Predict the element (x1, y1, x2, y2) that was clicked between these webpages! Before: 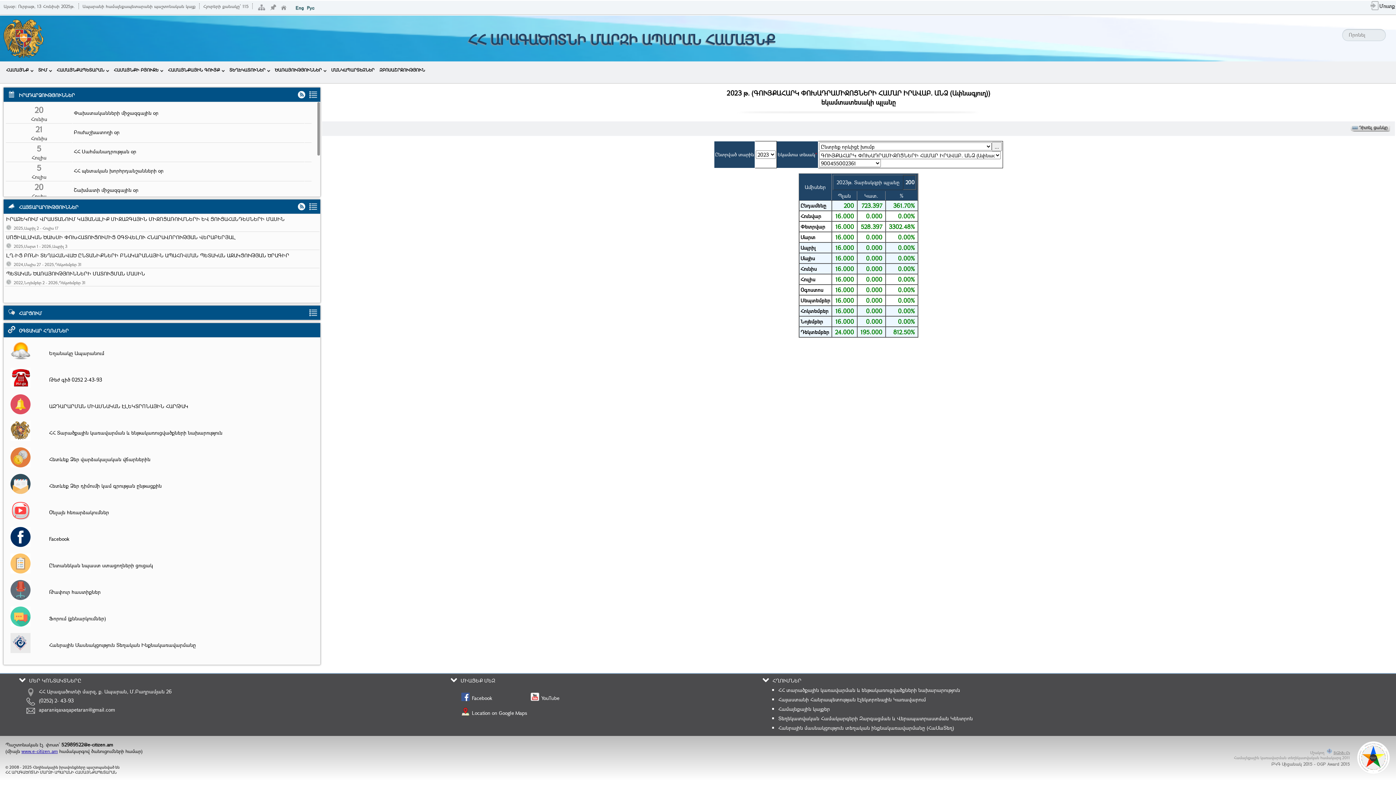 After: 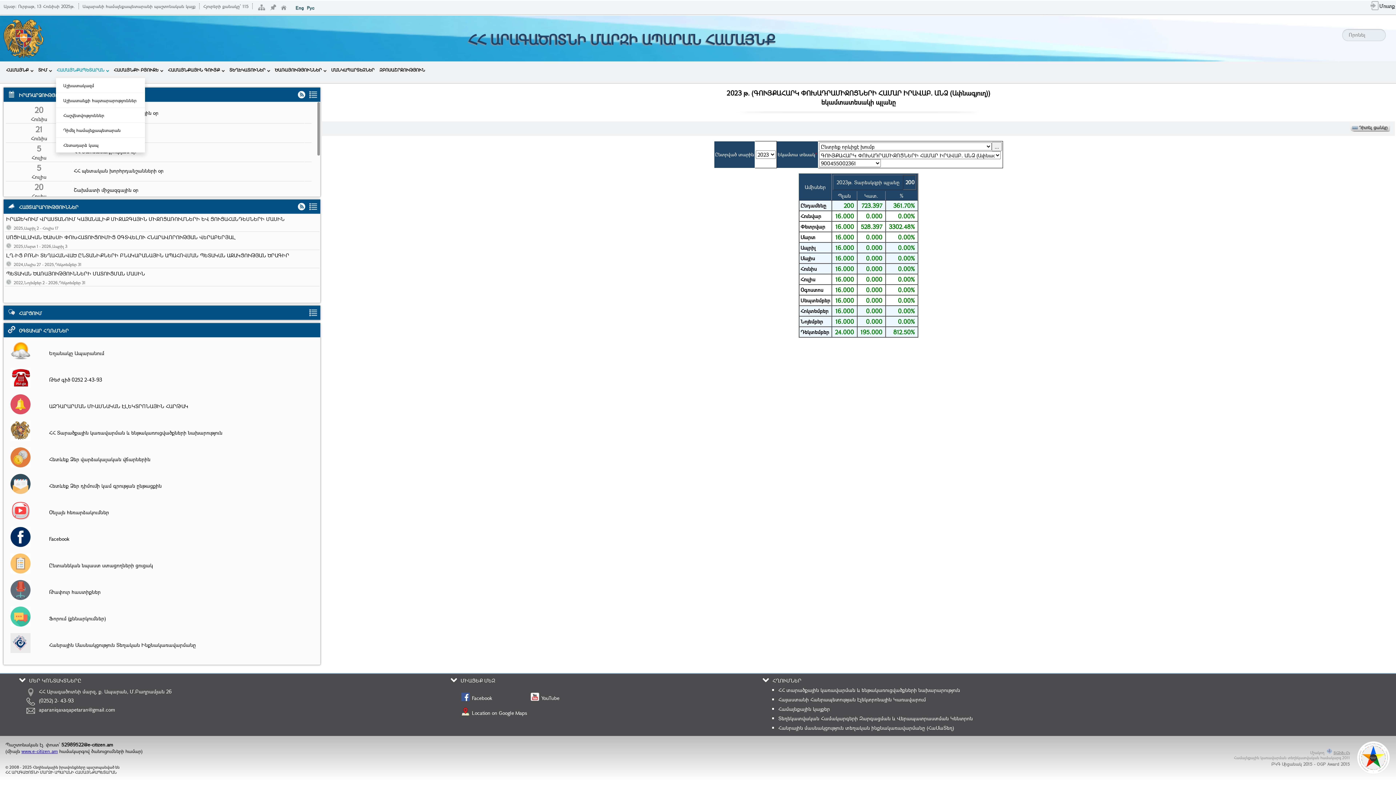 Action: label: ՀԱՄԱՅՆՔԱՊԵՏԱՐԱՆ bbox: (56, 61, 109, 78)